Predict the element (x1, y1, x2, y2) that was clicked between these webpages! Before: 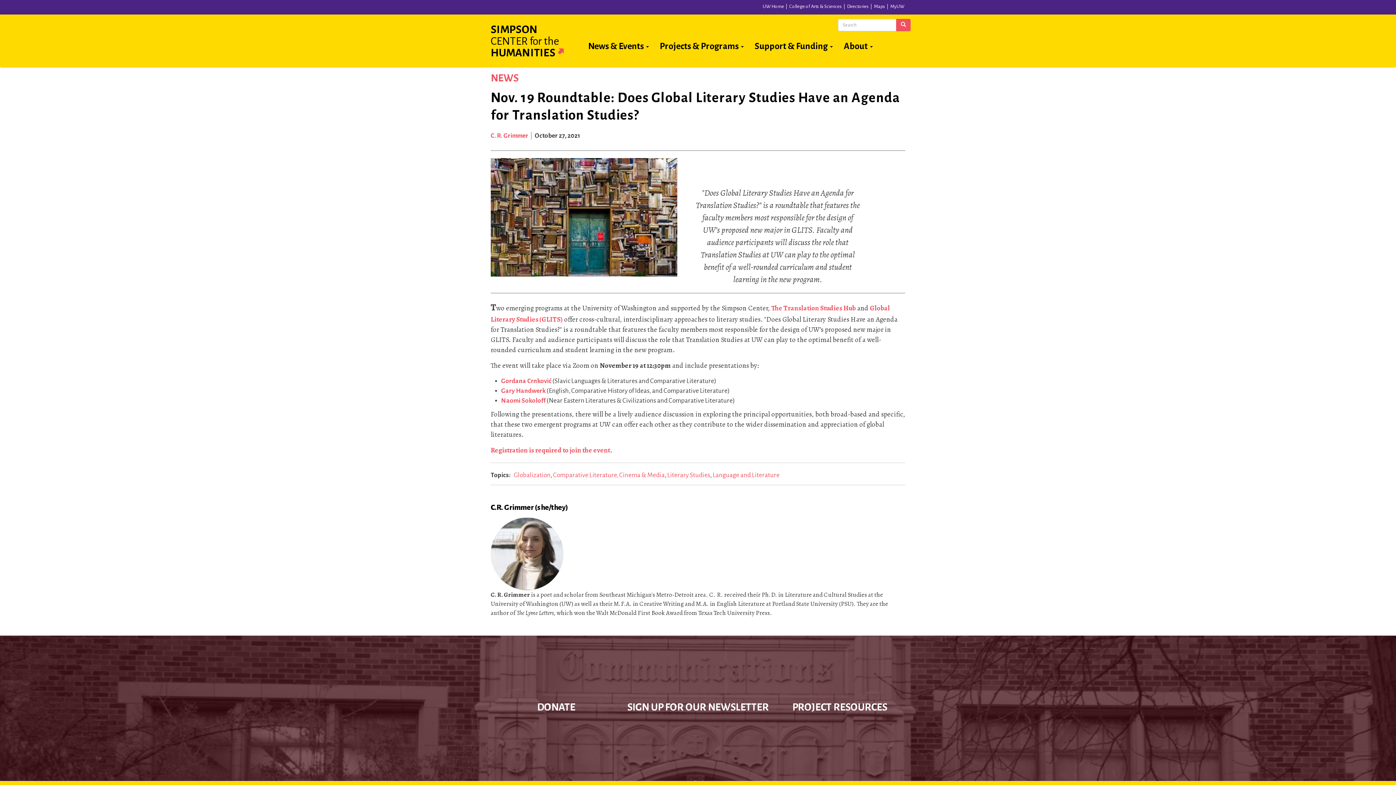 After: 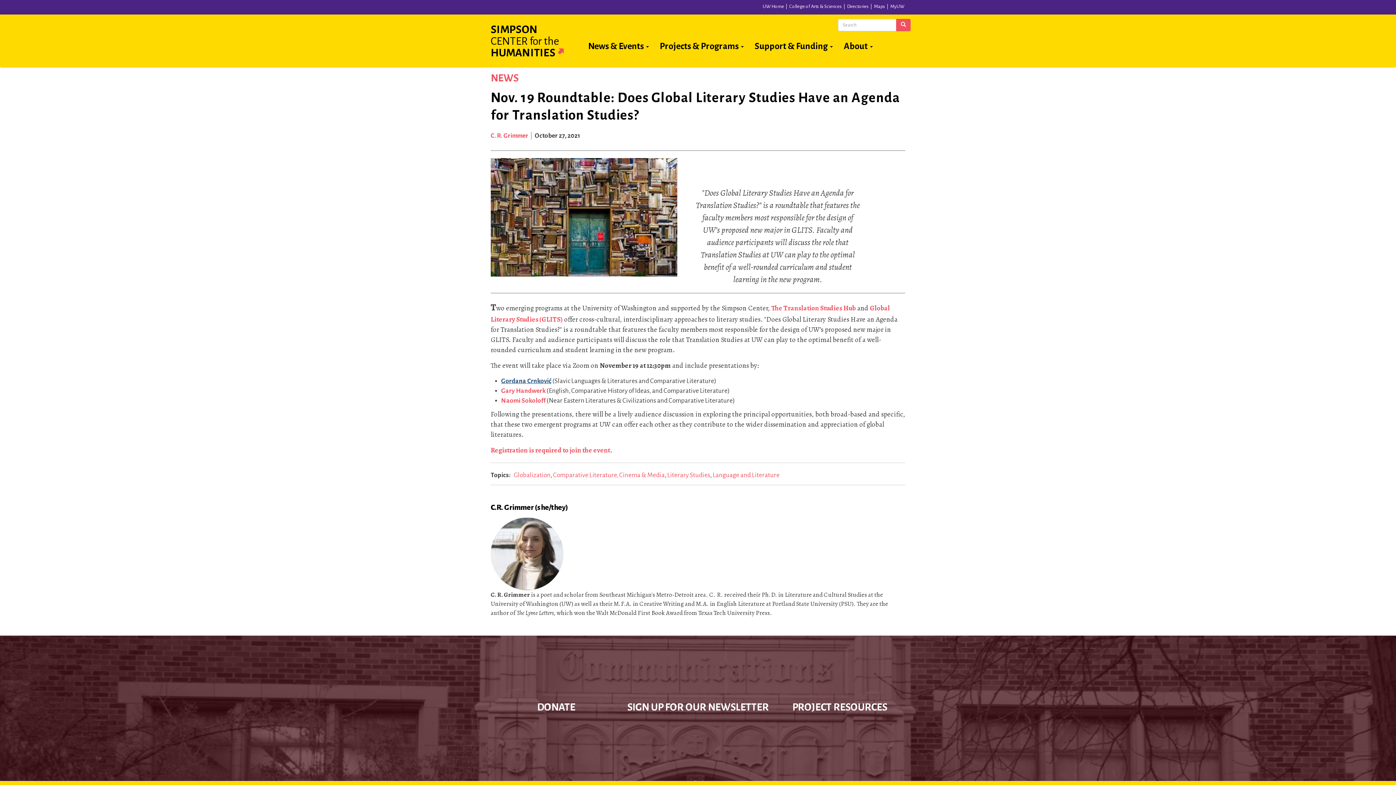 Action: label: Gordana Crnković bbox: (501, 377, 551, 384)